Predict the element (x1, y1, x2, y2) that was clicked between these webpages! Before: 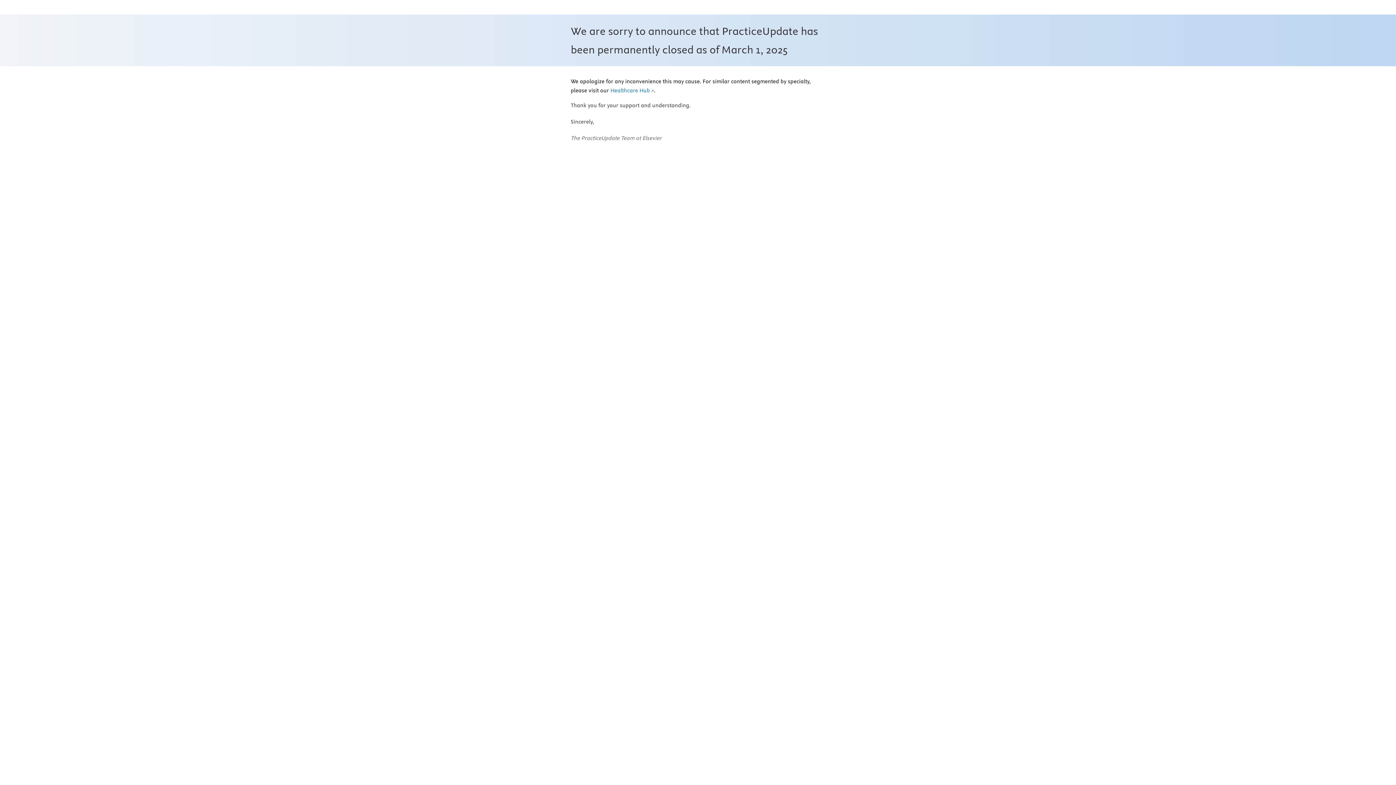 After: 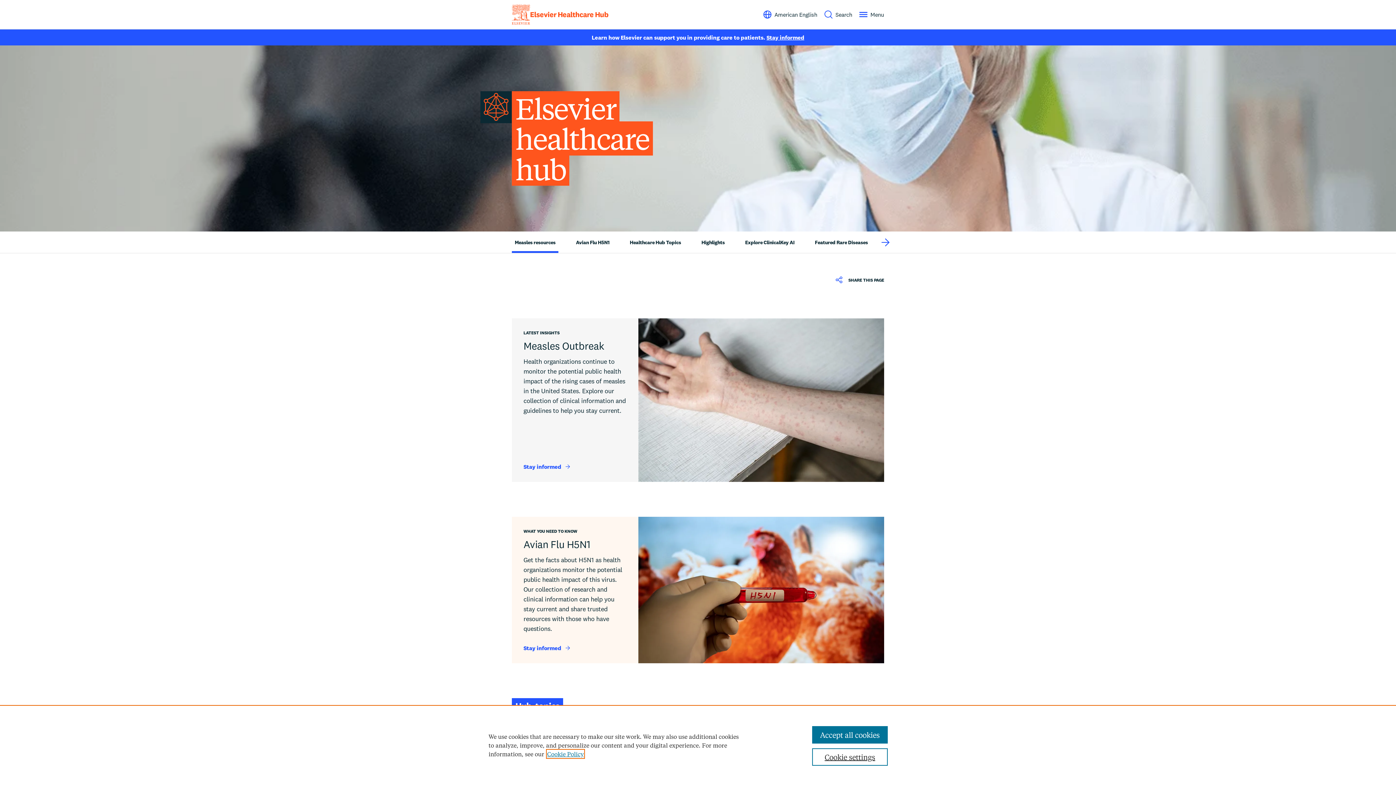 Action: bbox: (610, 87, 654, 94) label: Healthcare Hub